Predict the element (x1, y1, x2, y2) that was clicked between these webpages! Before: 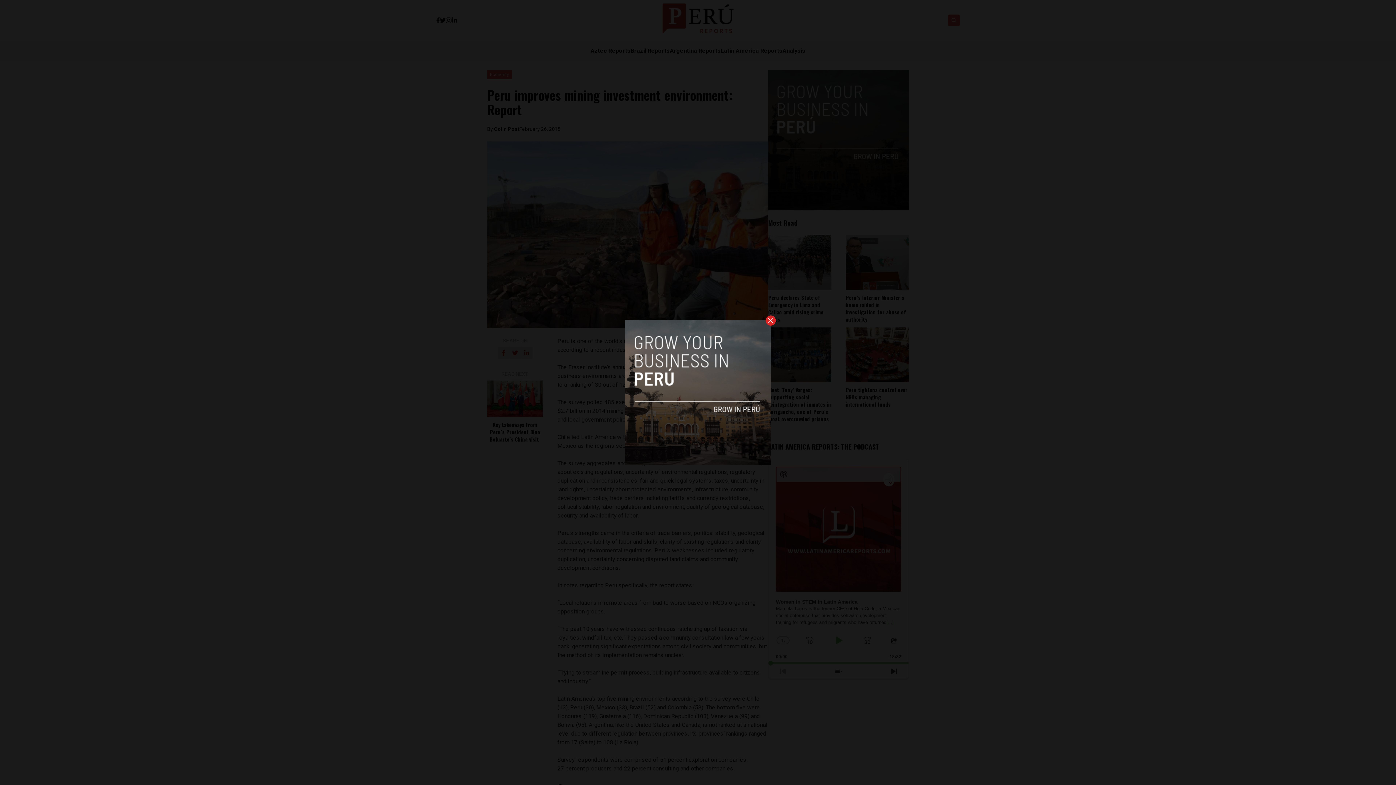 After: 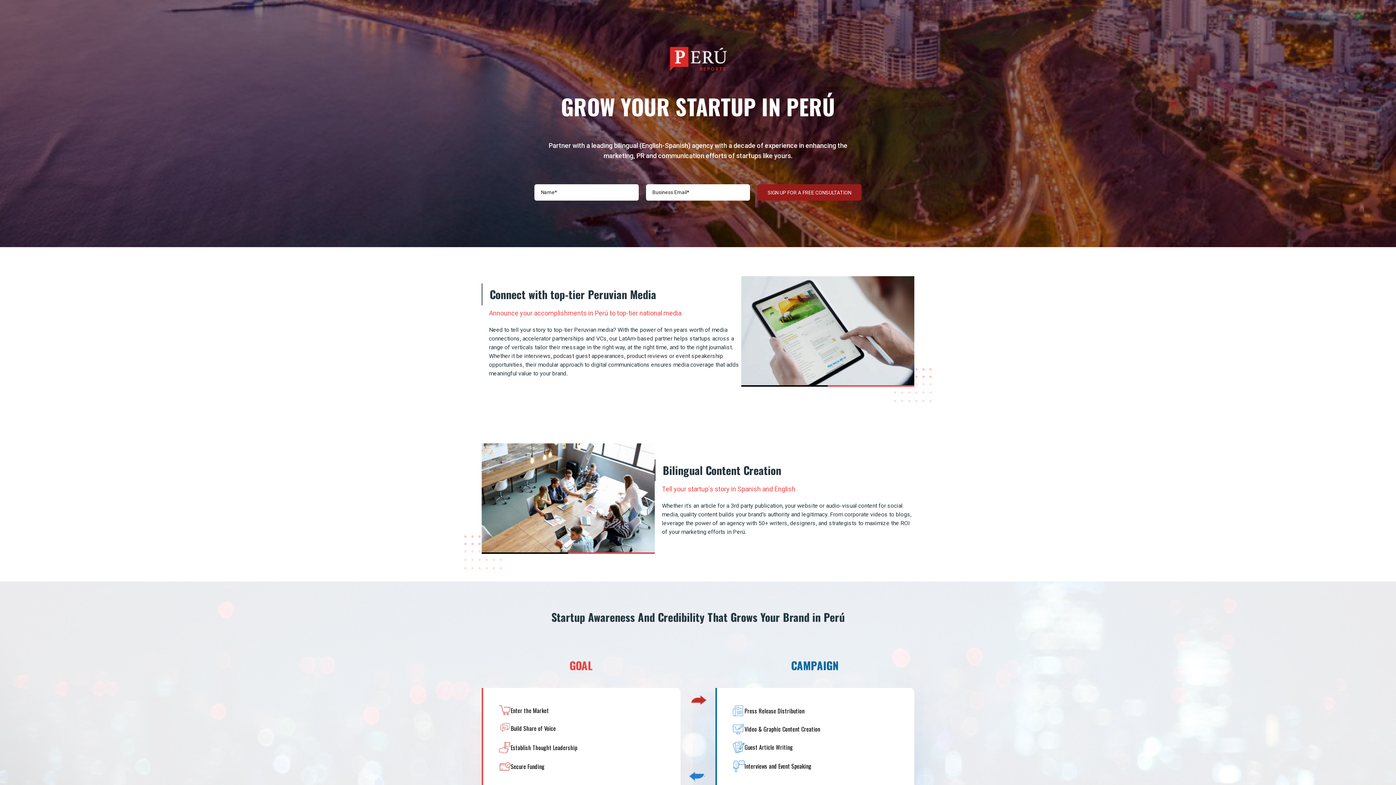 Action: bbox: (625, 320, 770, 465)